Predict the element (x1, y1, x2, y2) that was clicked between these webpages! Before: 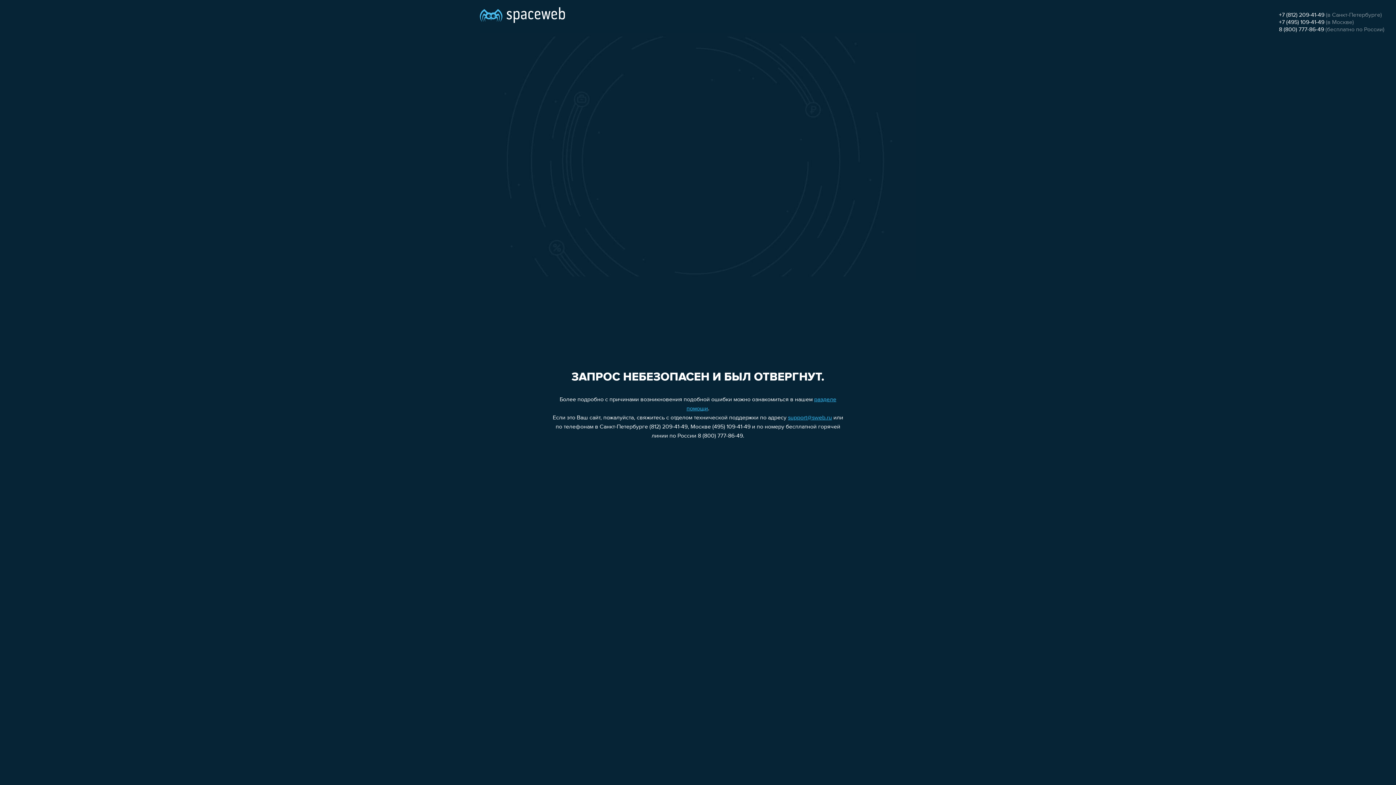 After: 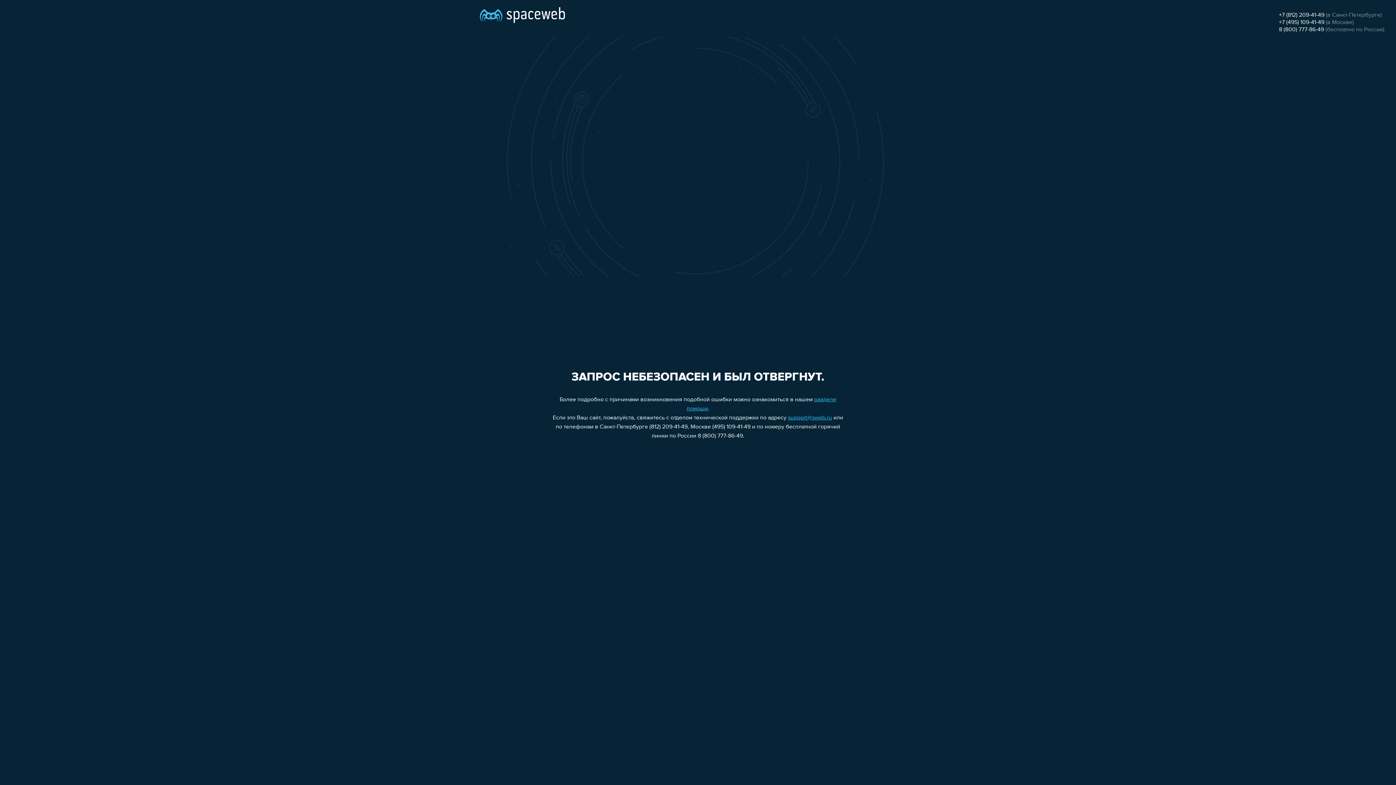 Action: bbox: (1279, 12, 1324, 18) label: +7 (812) 209-41-49